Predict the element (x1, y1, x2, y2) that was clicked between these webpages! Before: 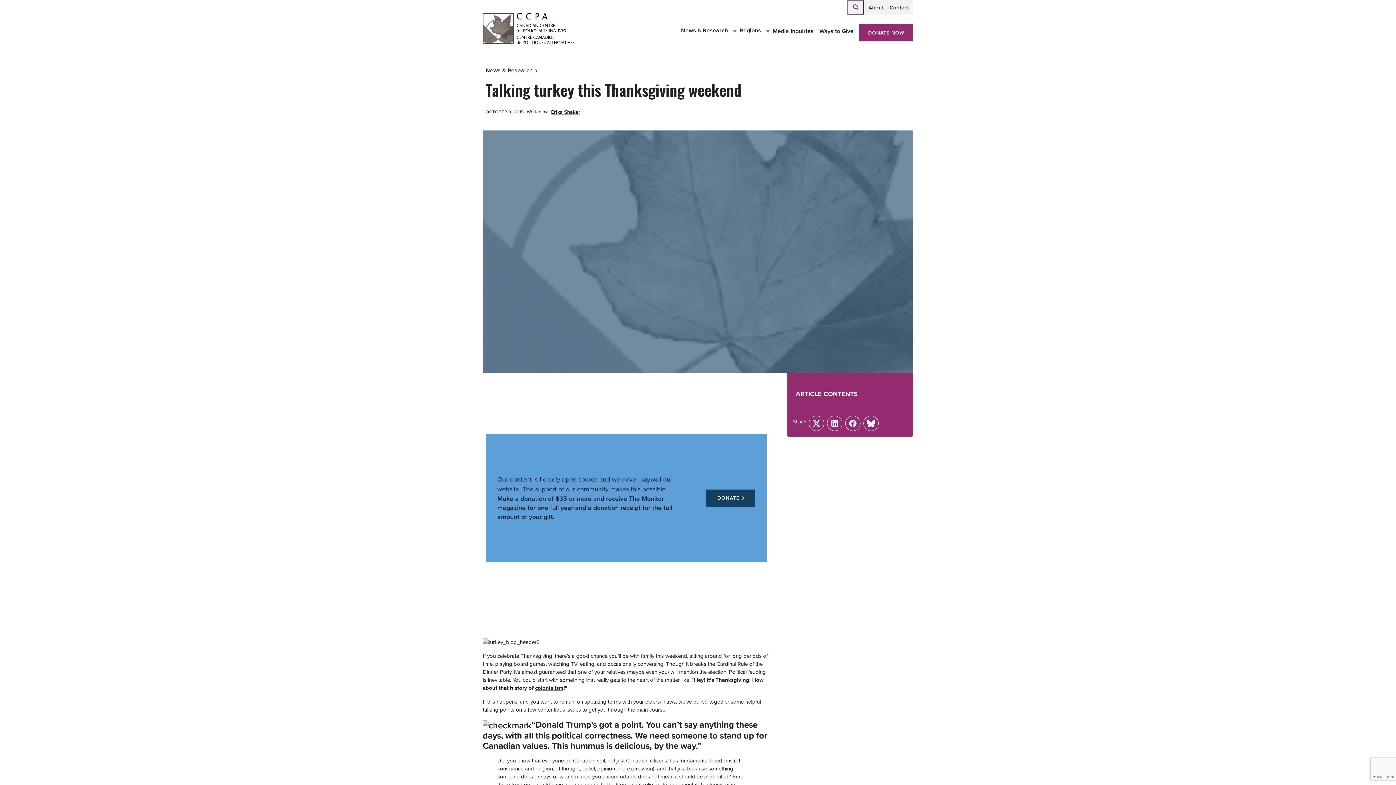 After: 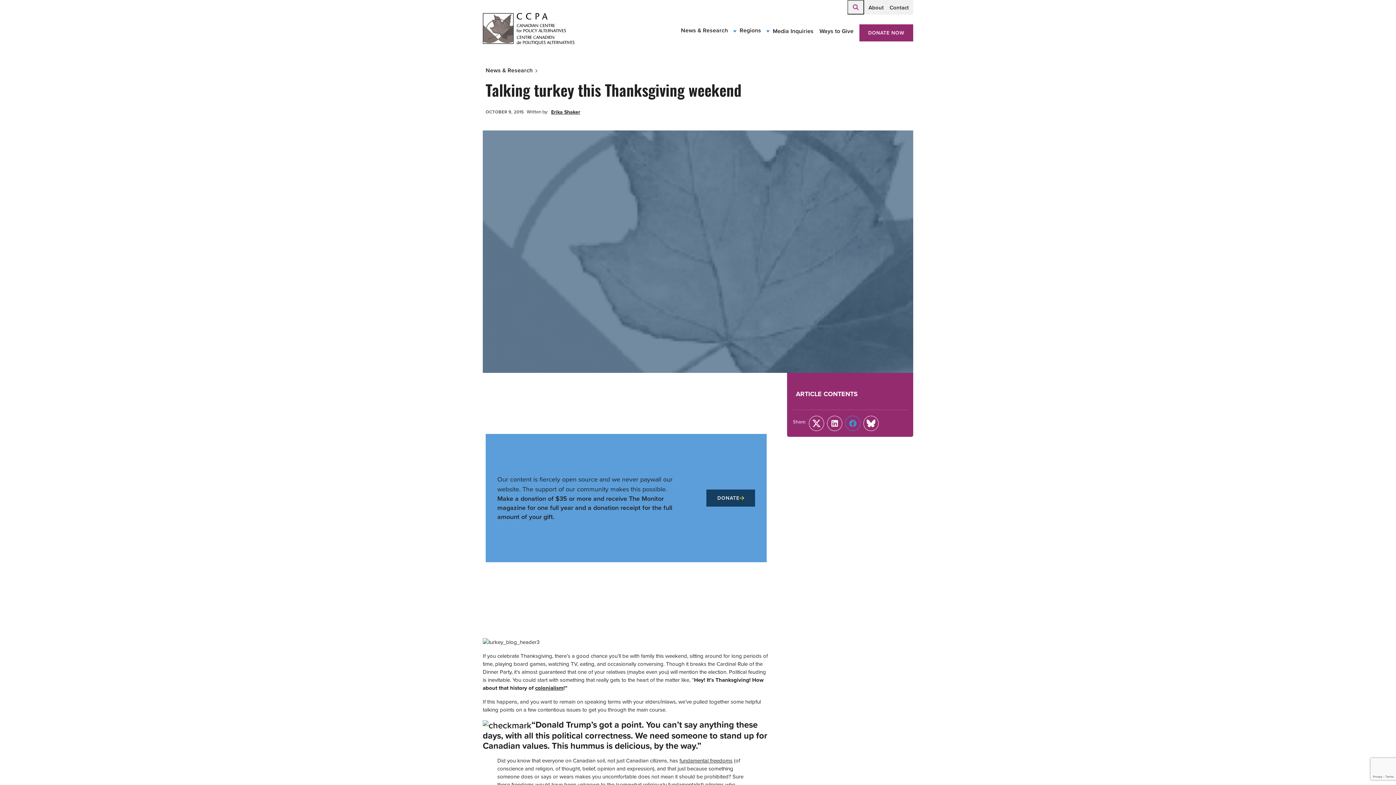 Action: label: Facebook bbox: (845, 415, 860, 431)